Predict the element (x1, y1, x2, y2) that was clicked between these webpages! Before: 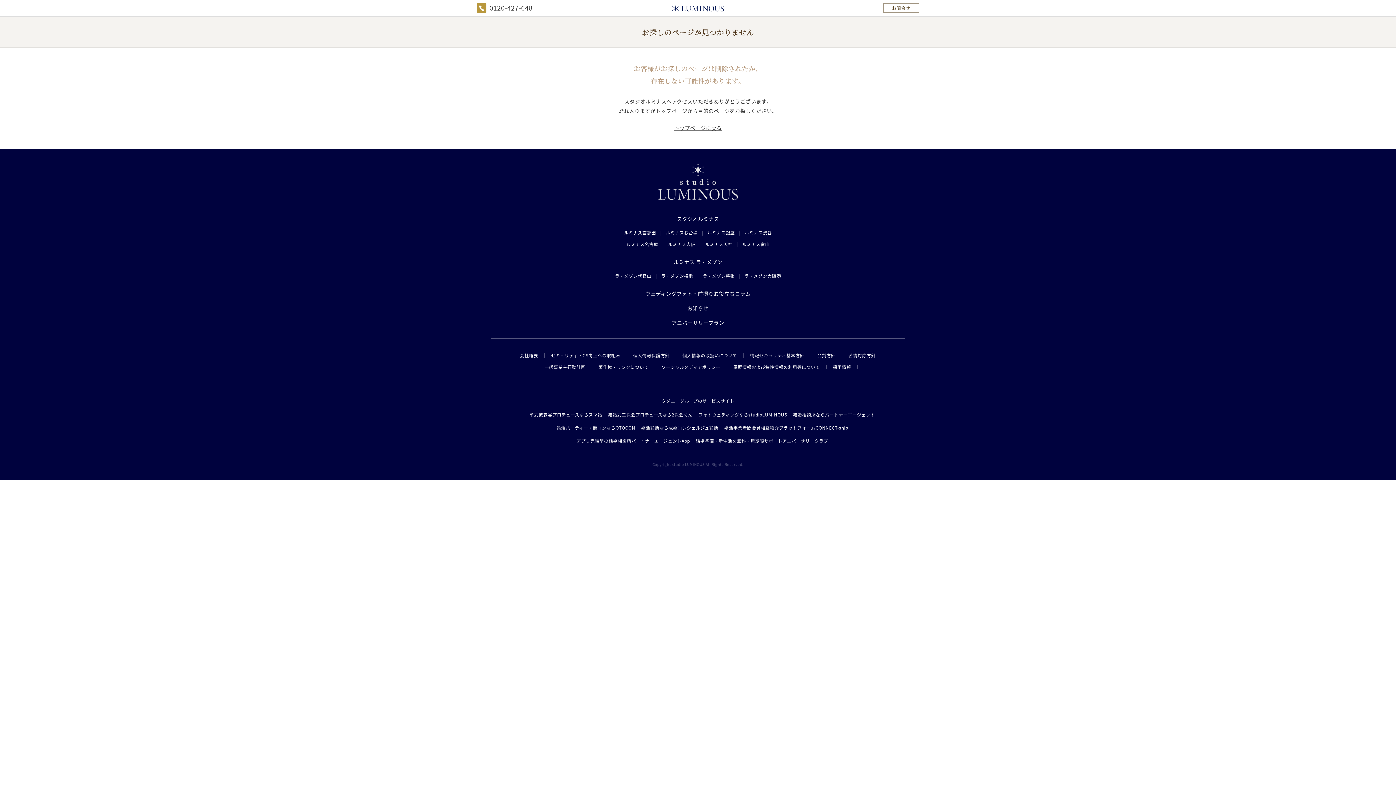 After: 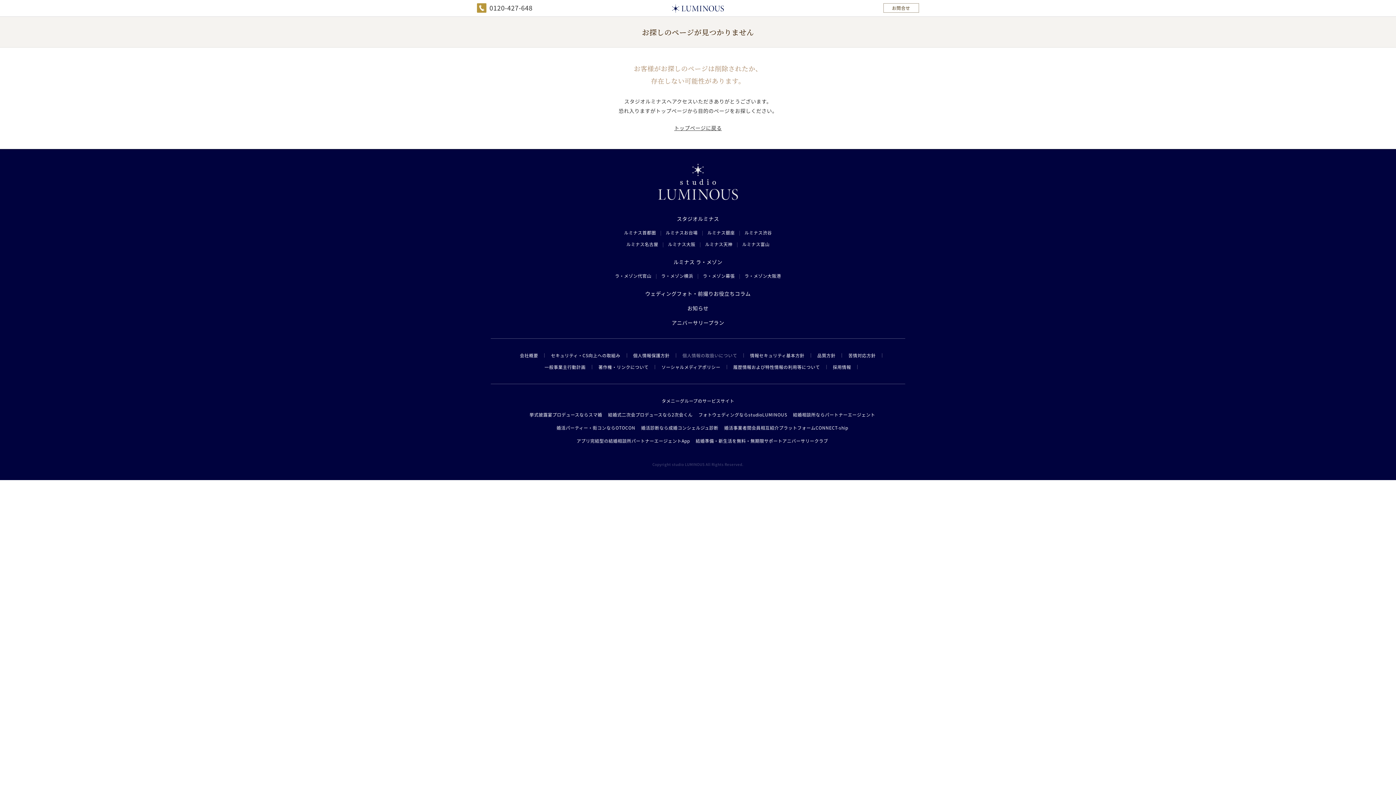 Action: label: 個人情報の取扱いについて bbox: (682, 352, 737, 358)